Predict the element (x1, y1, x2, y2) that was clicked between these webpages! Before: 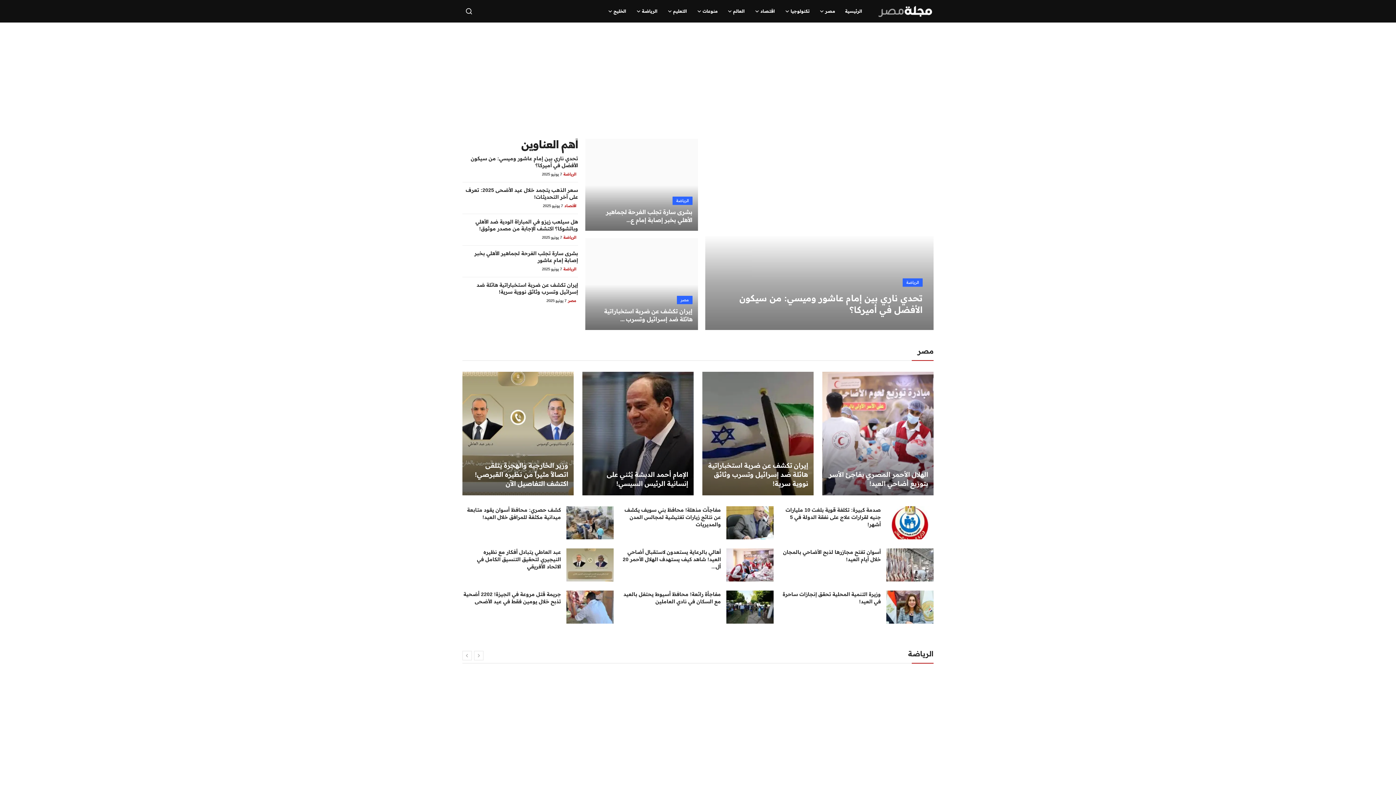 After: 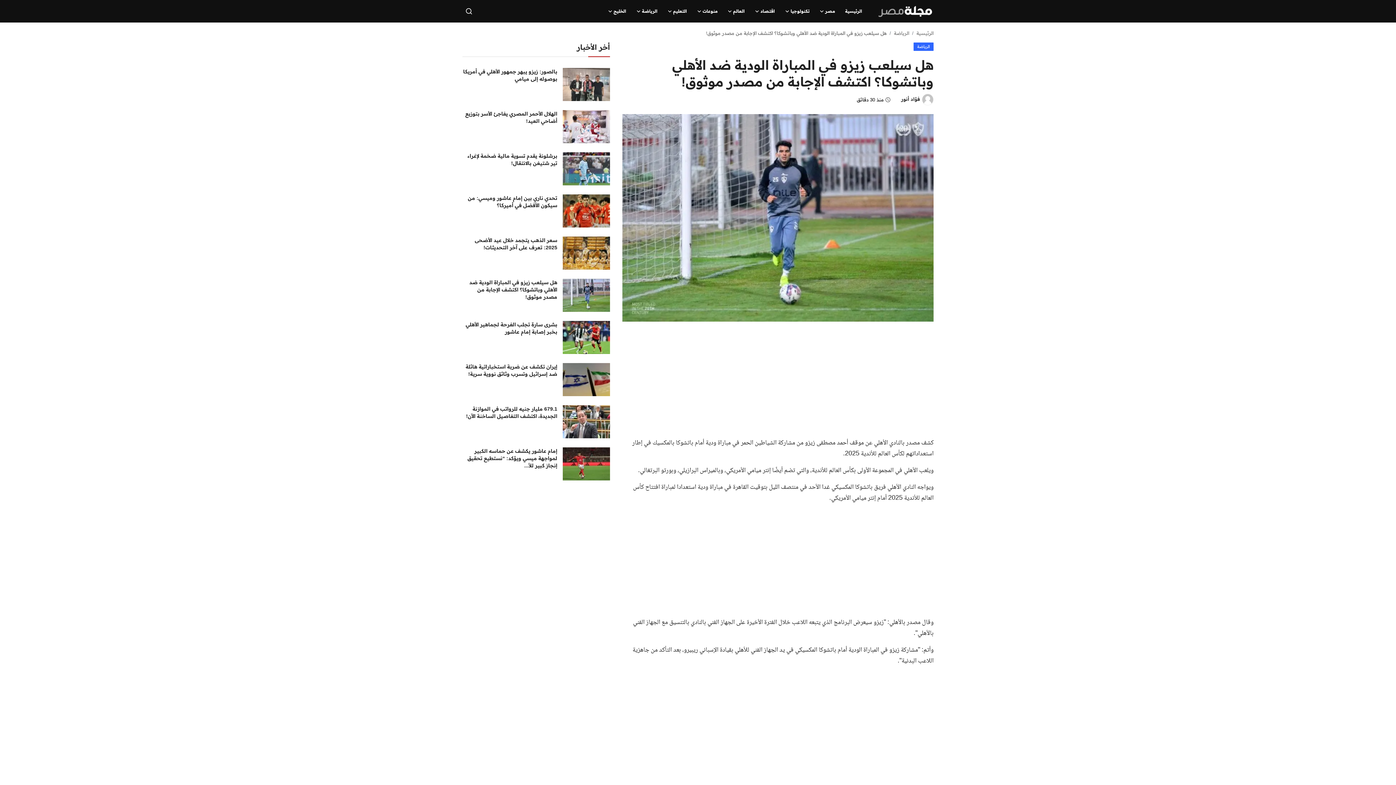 Action: bbox: (475, 218, 578, 232) label: هل سيلعب زيزو في المباراة الودية ضد الأهلي وباتشوكا؟ اكتشف الإجابة من مصدر موثوق!